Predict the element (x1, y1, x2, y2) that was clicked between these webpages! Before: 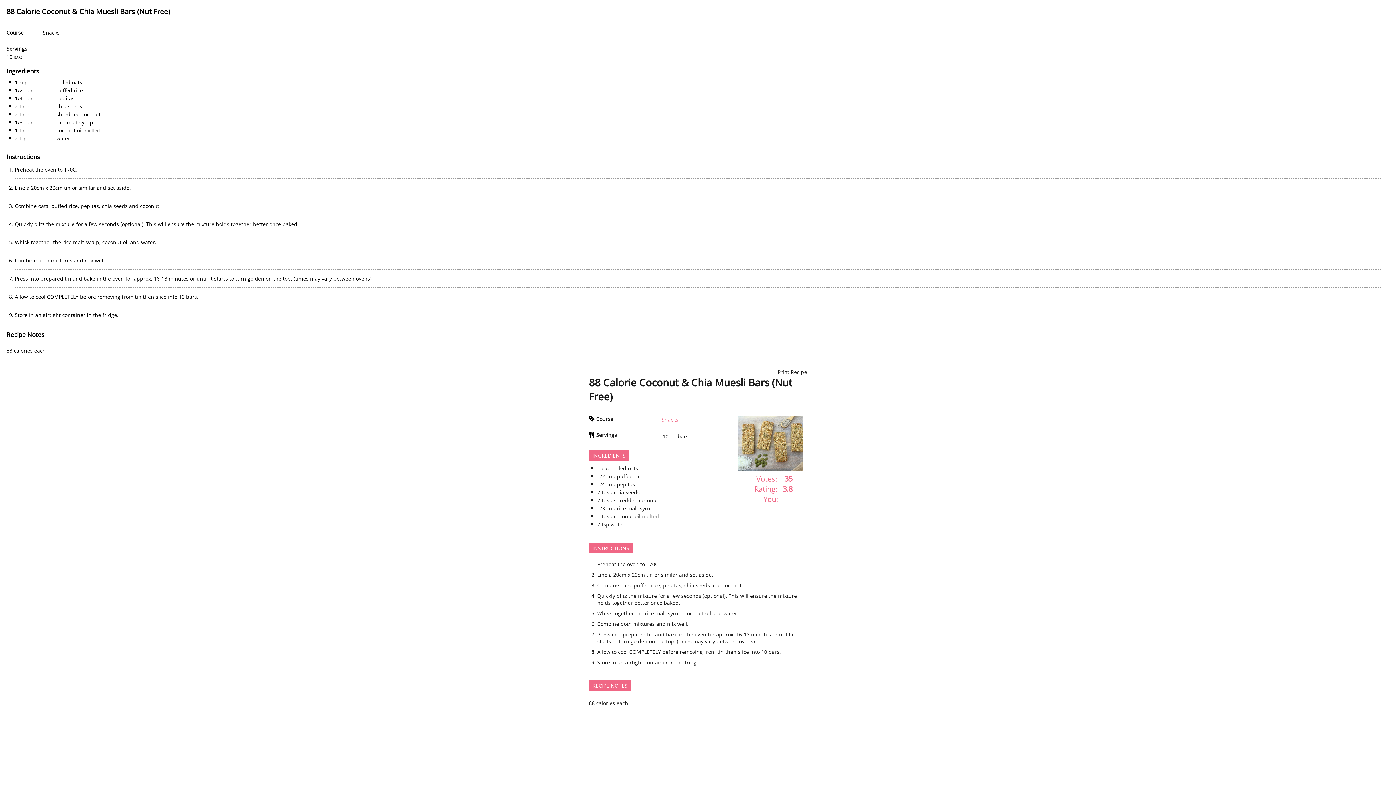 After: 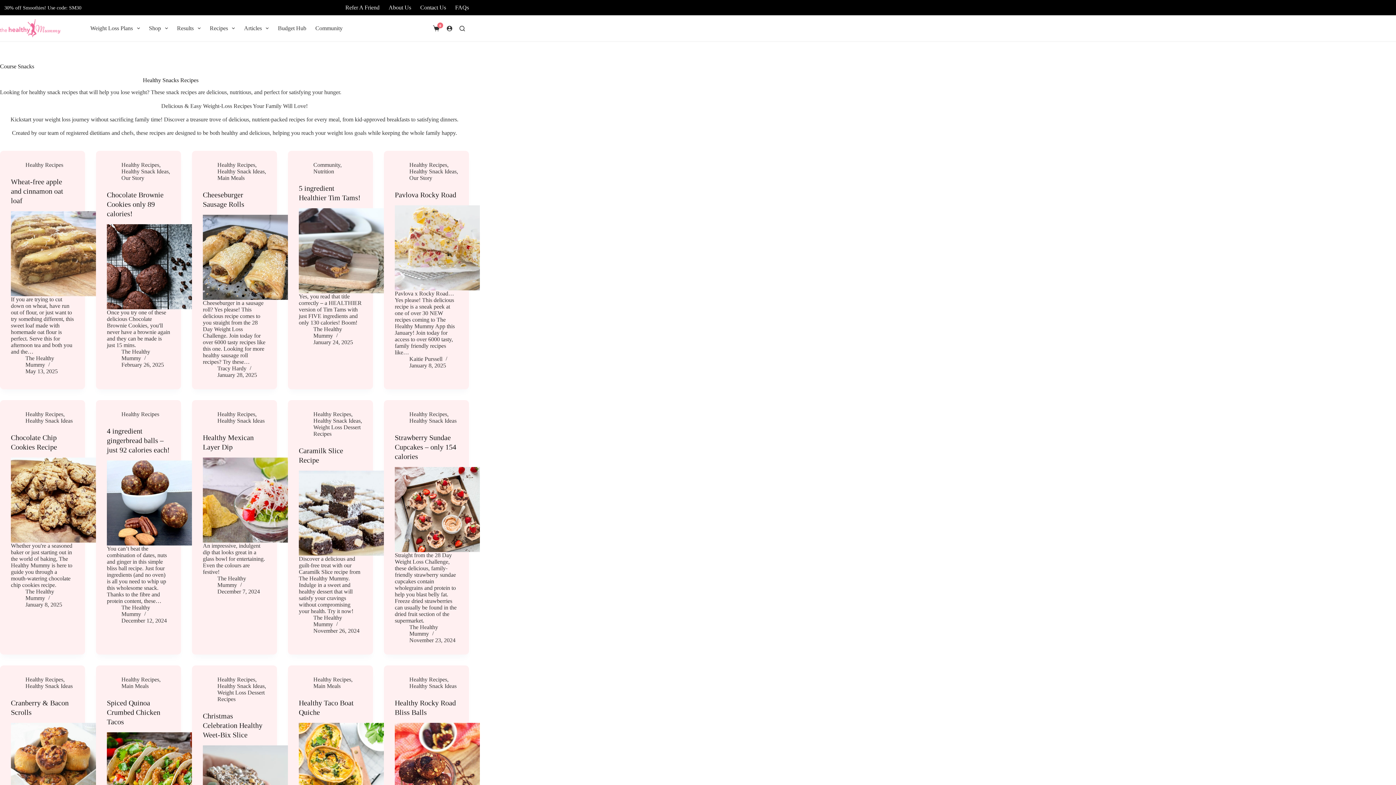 Action: label: Snacks bbox: (661, 416, 678, 423)